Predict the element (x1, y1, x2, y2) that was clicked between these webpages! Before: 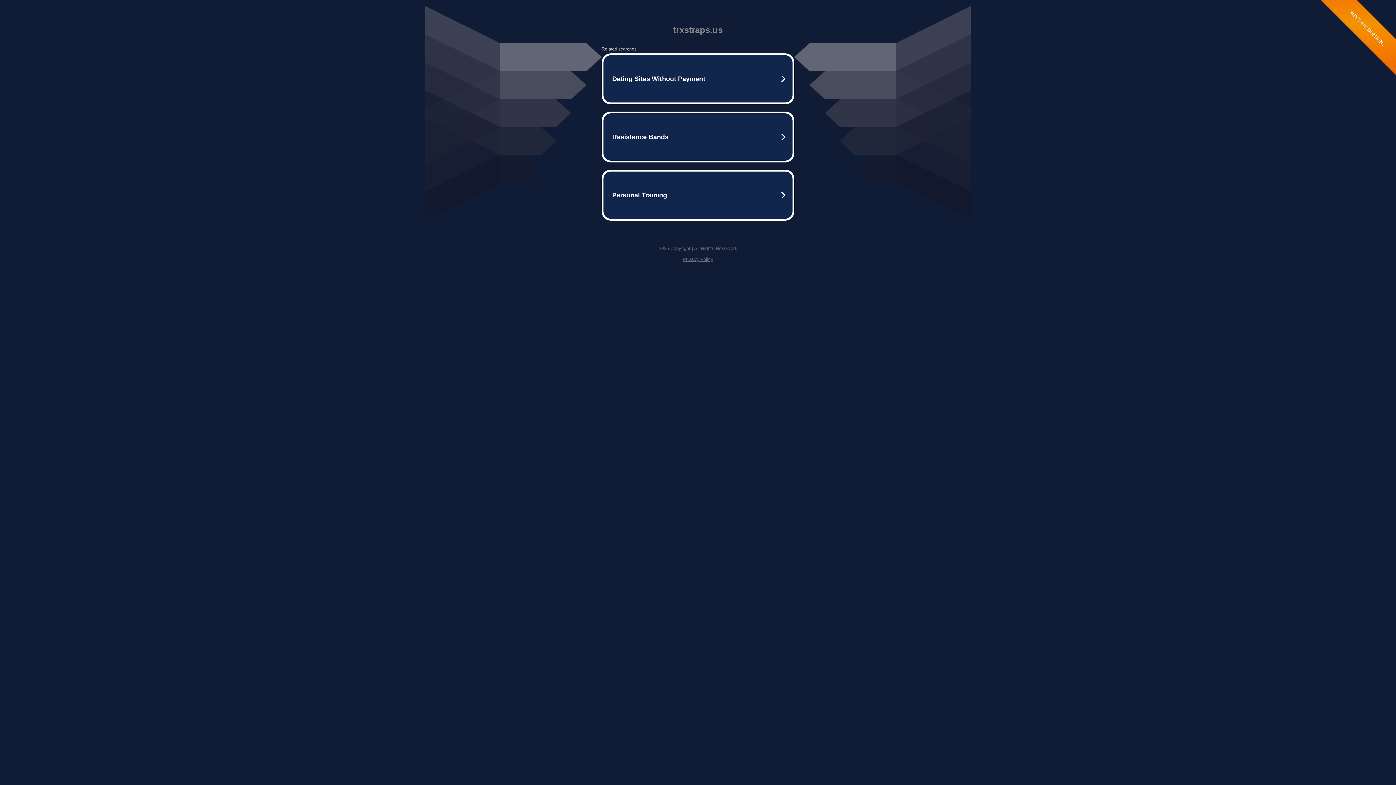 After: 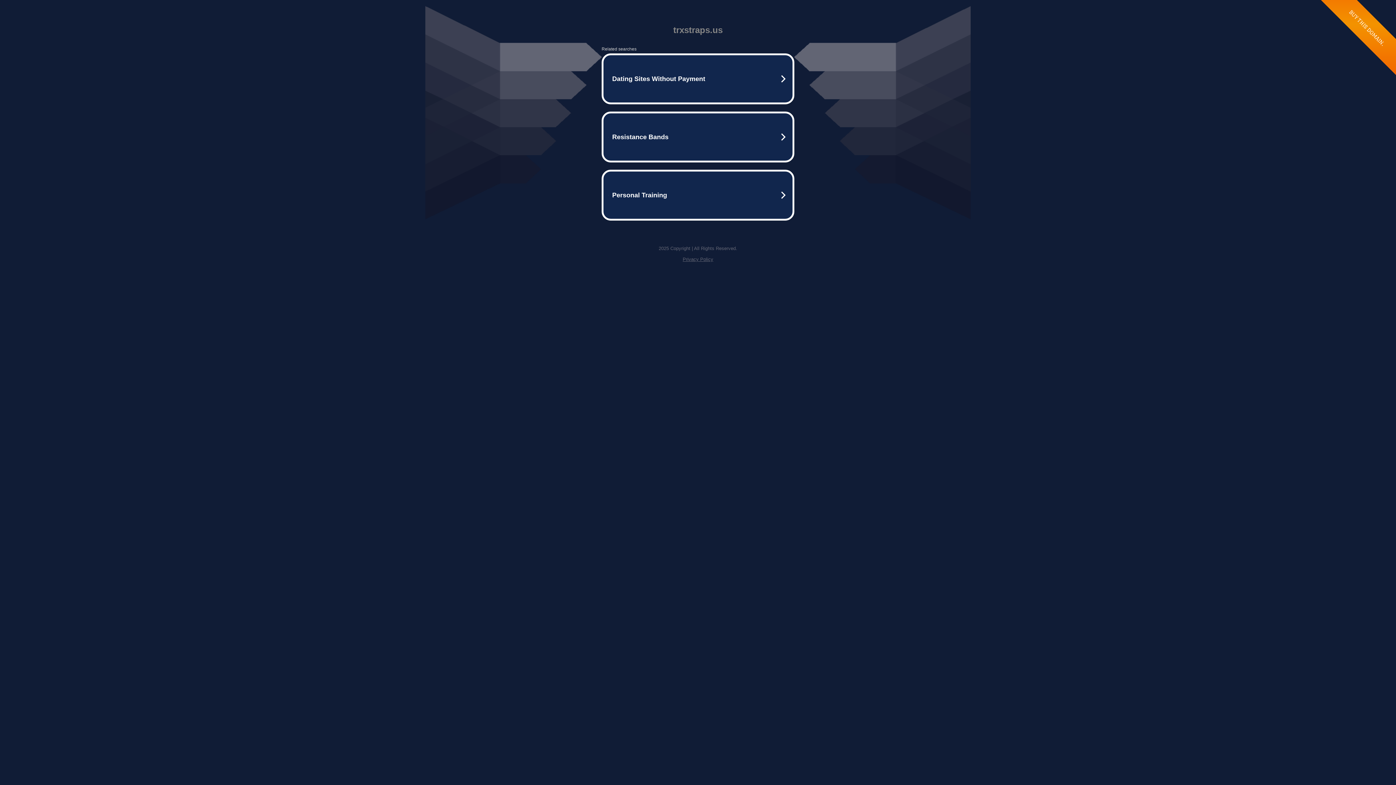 Action: label: Privacy Policy bbox: (682, 256, 713, 262)